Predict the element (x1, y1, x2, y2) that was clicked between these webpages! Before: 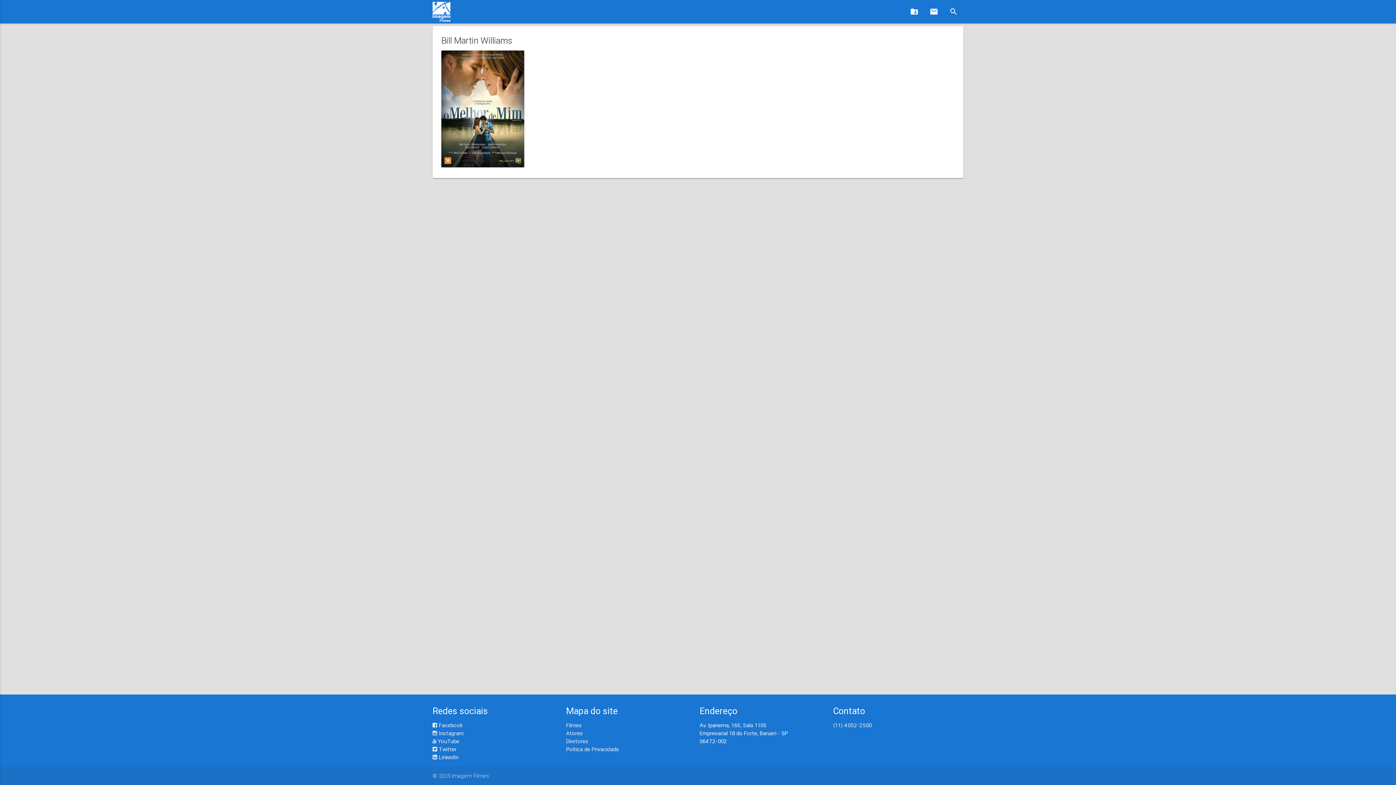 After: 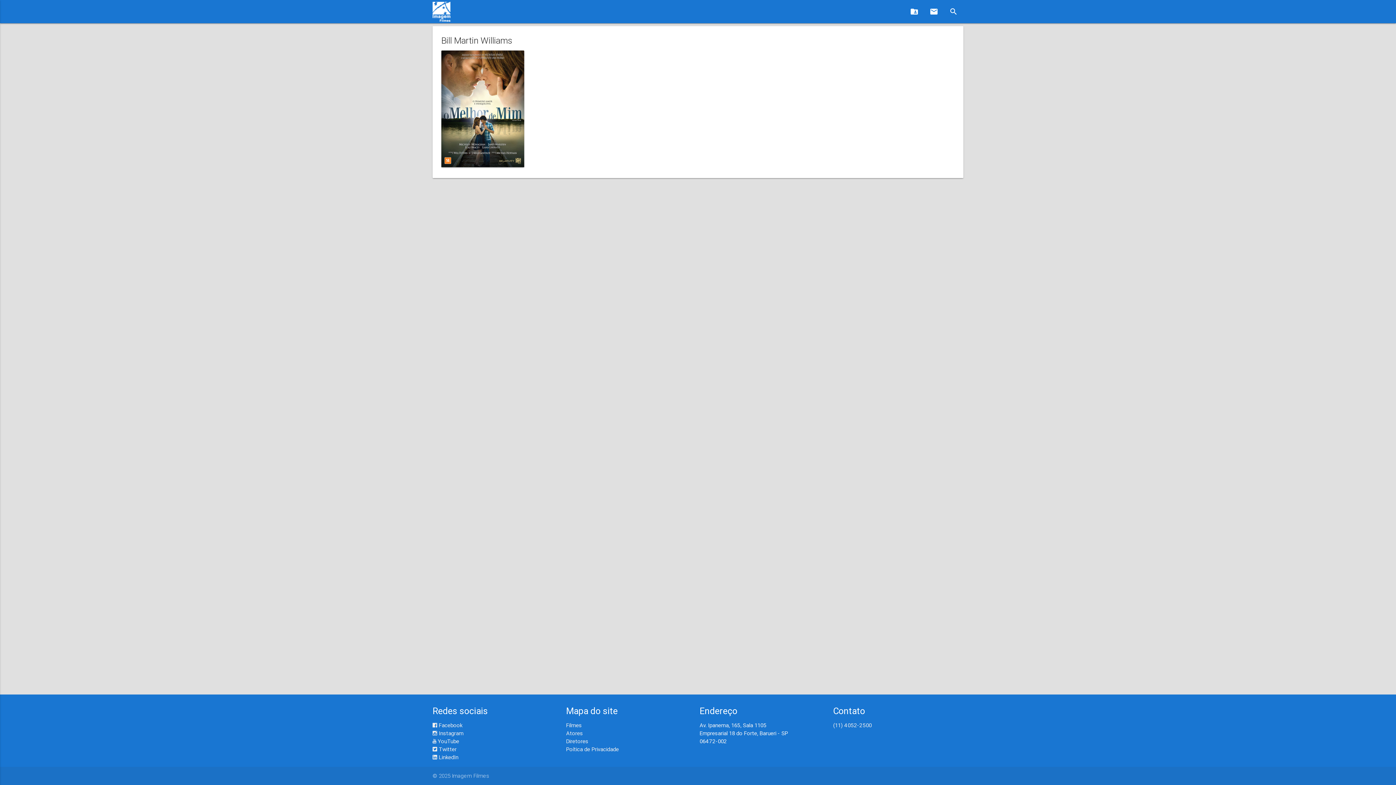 Action: bbox: (432, 722, 462, 729) label:  Facebook